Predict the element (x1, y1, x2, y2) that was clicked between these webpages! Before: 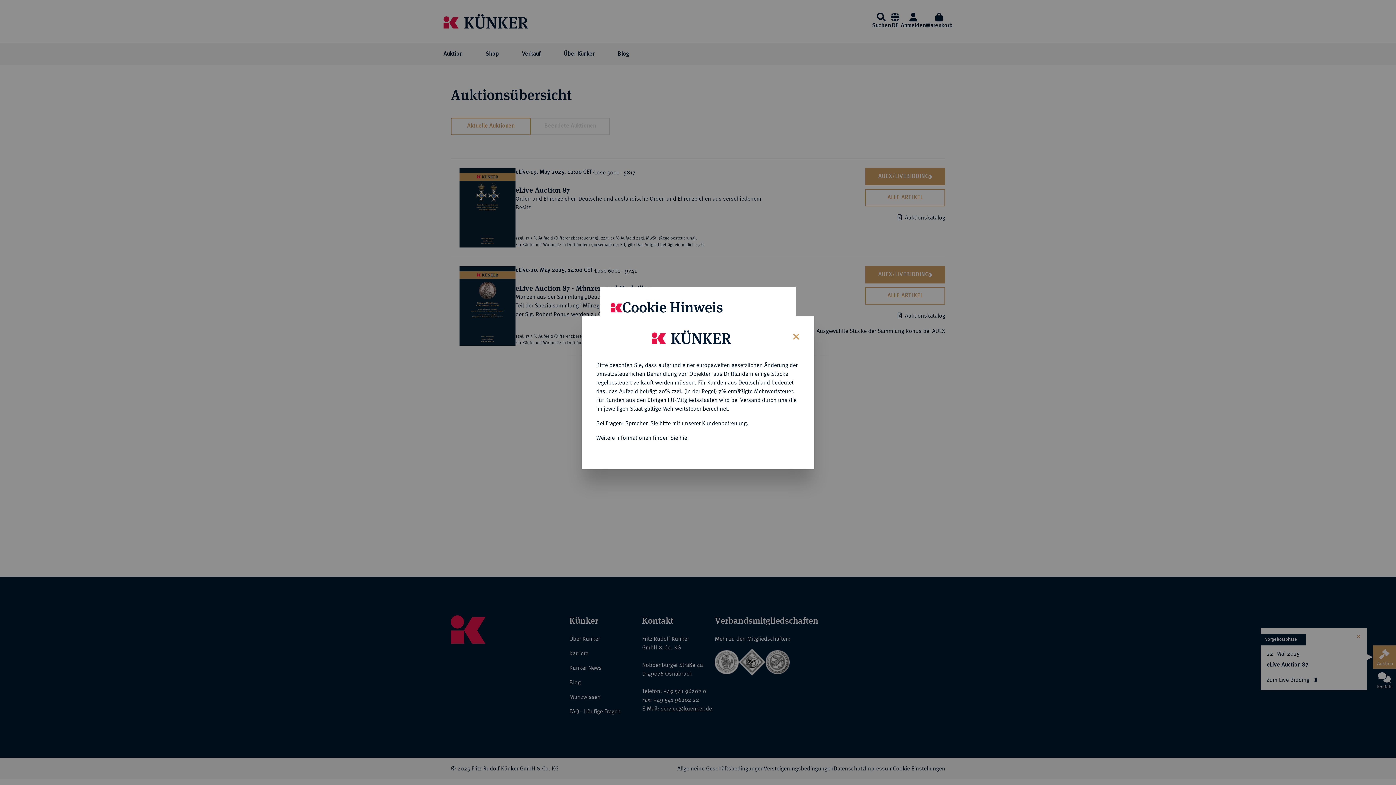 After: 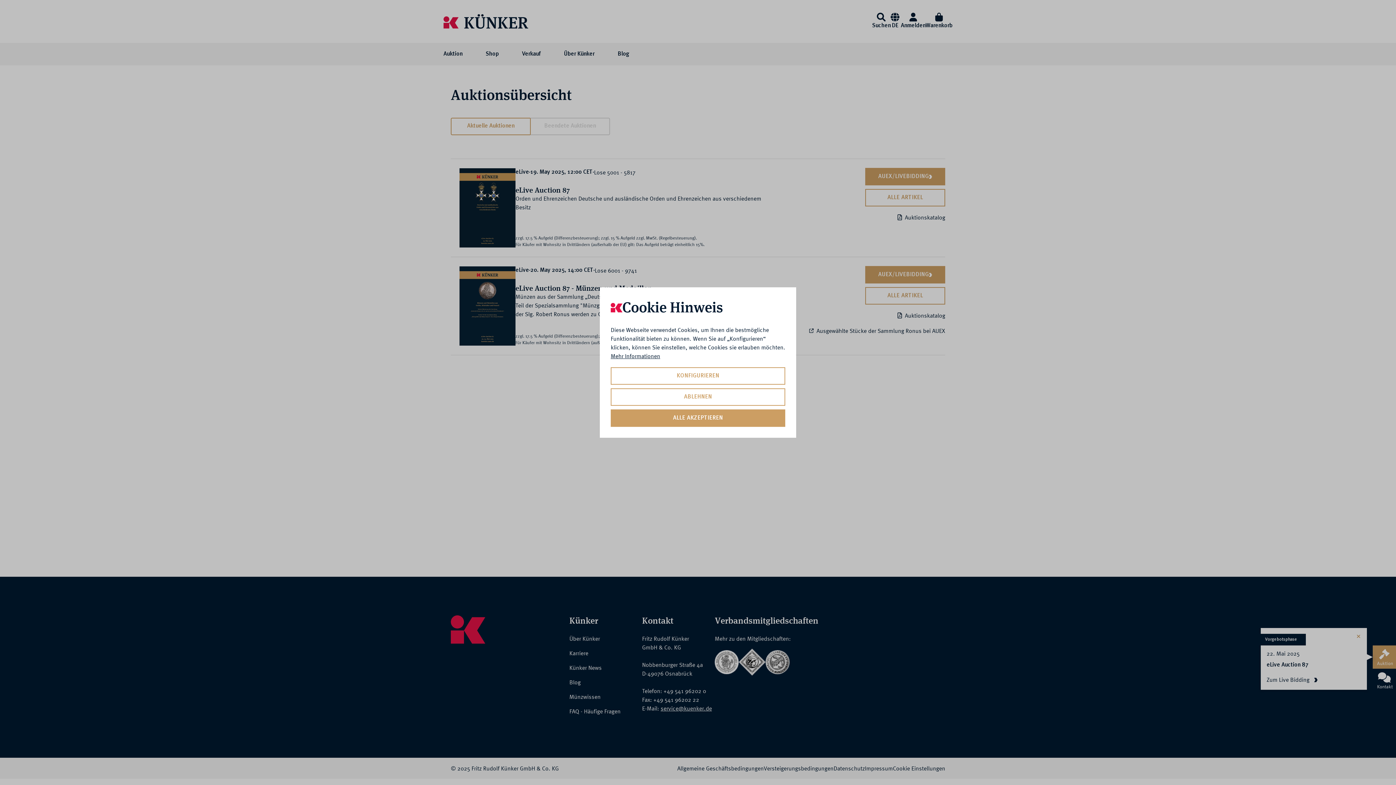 Action: bbox: (787, 326, 803, 345) label: Close